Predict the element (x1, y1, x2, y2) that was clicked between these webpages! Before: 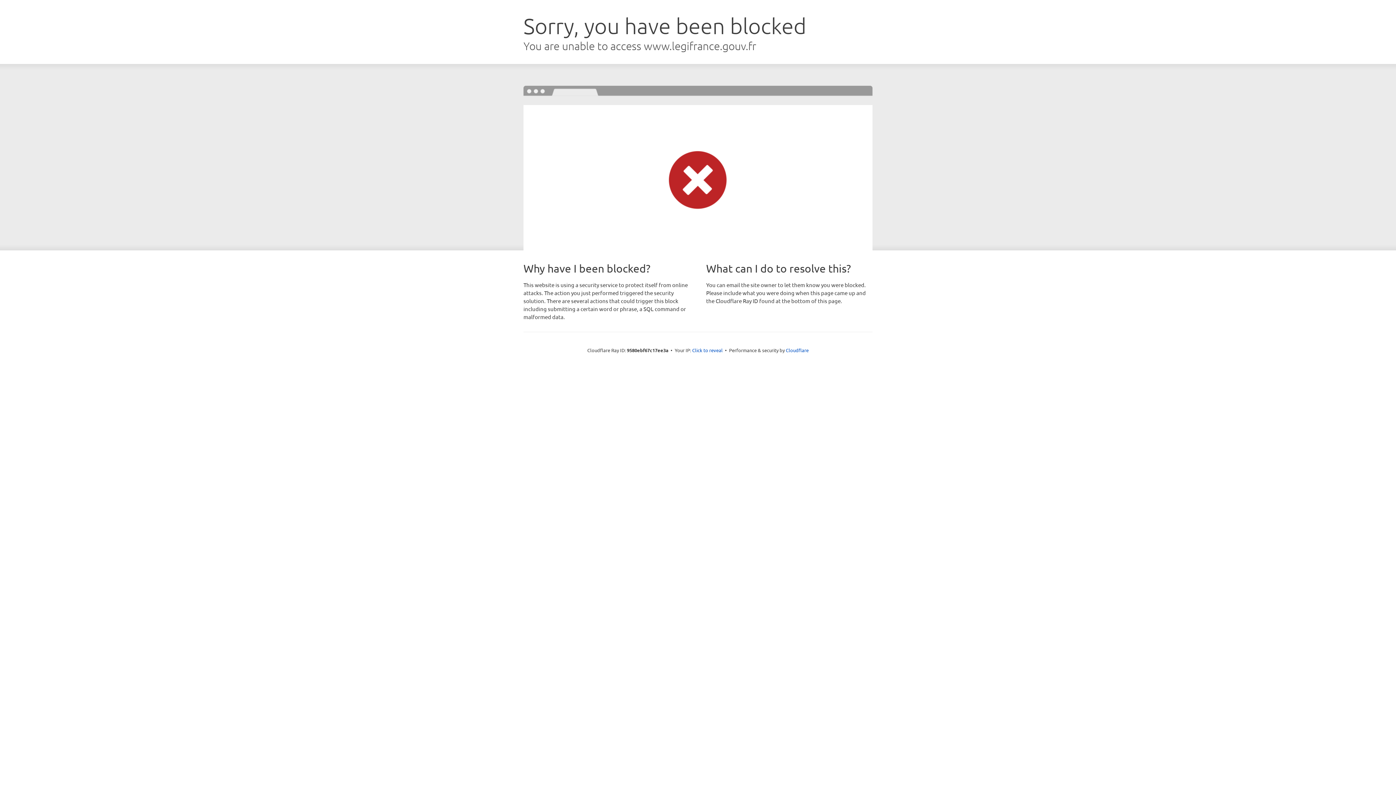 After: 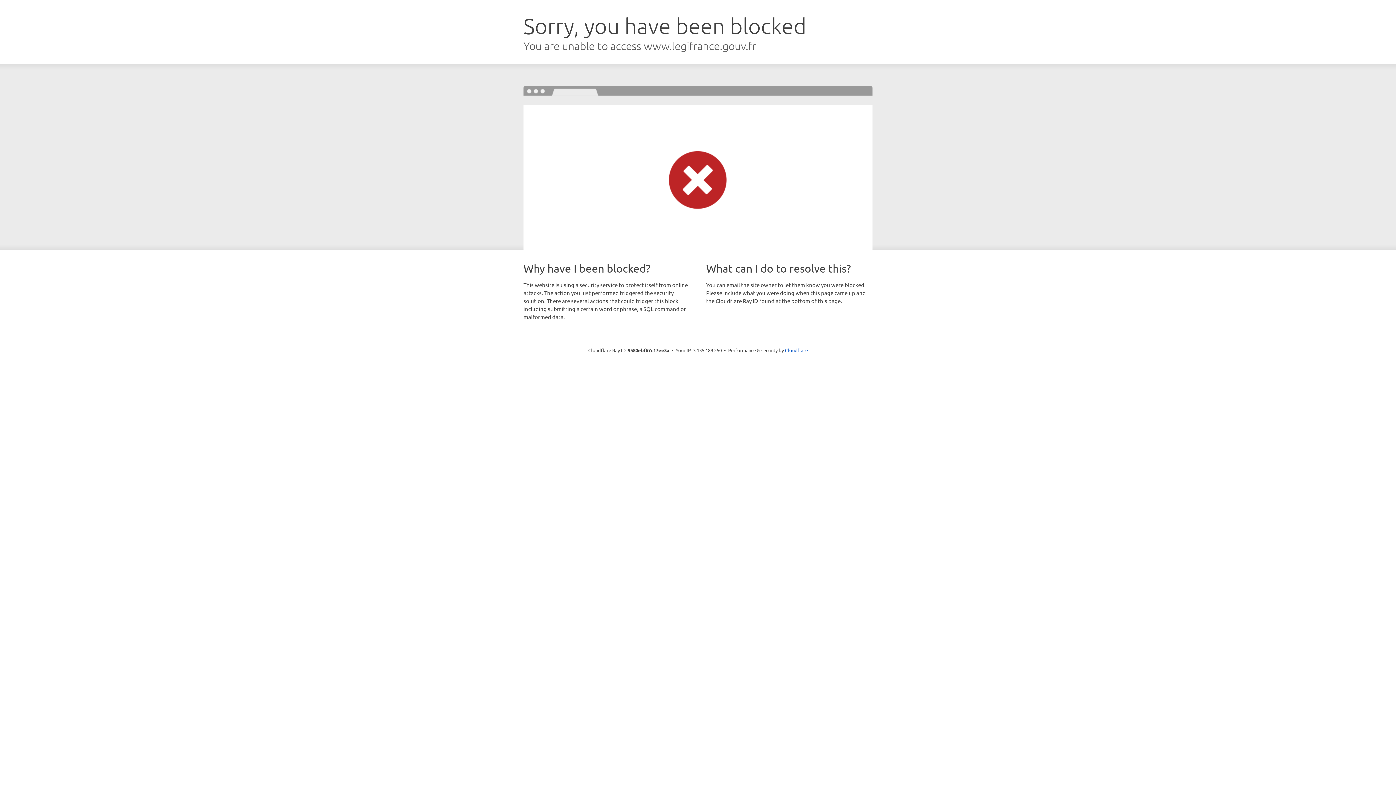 Action: label: Click to reveal bbox: (692, 346, 722, 353)